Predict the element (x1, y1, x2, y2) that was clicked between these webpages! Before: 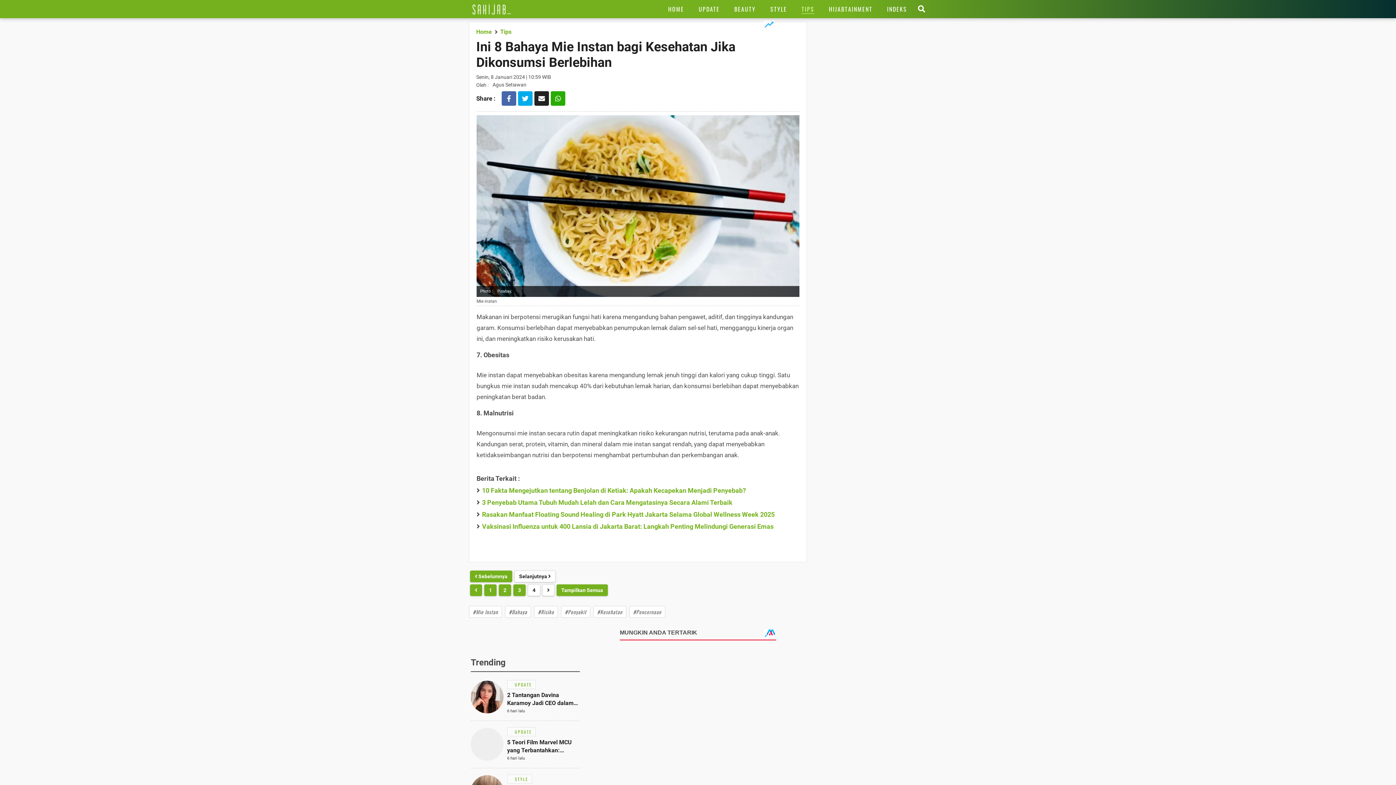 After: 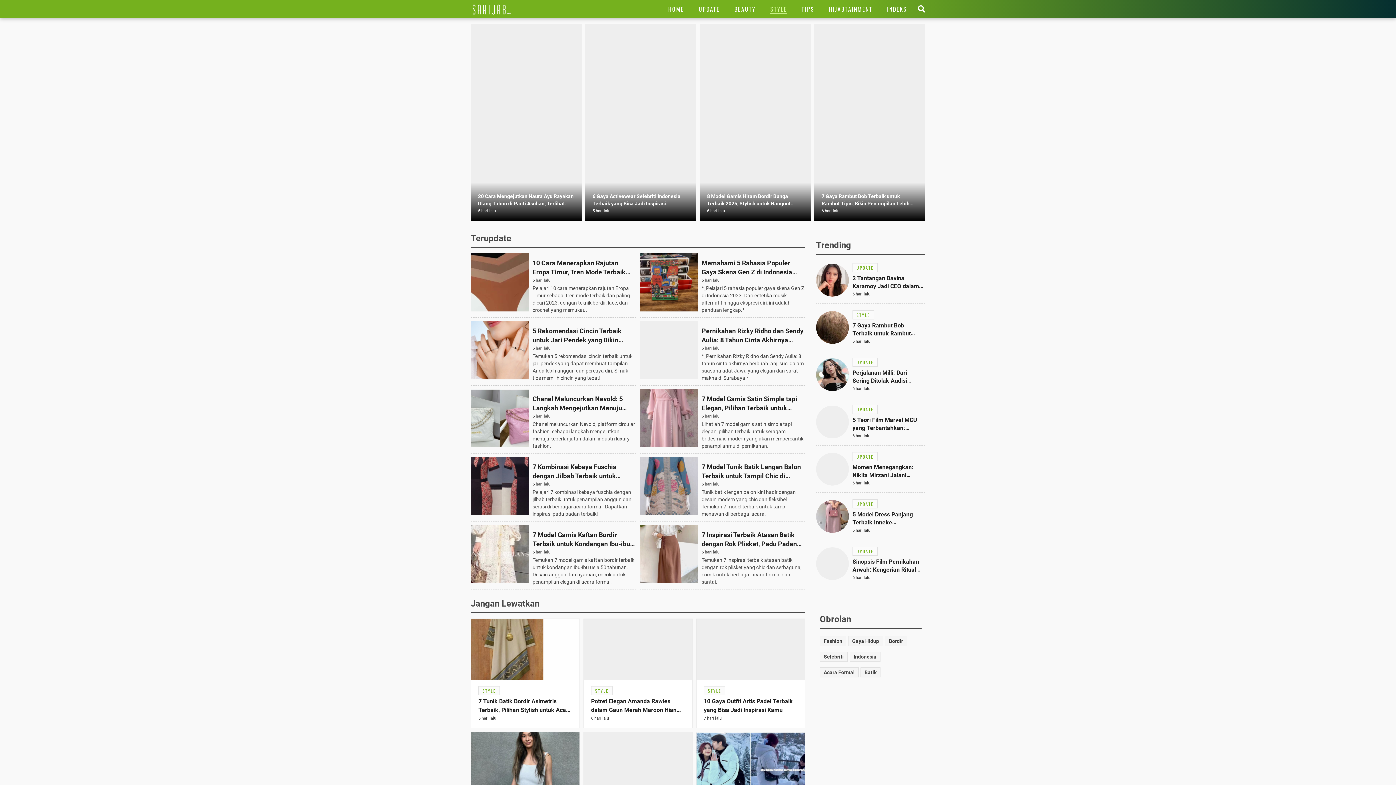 Action: bbox: (742, 0, 779, 18) label: Link Title